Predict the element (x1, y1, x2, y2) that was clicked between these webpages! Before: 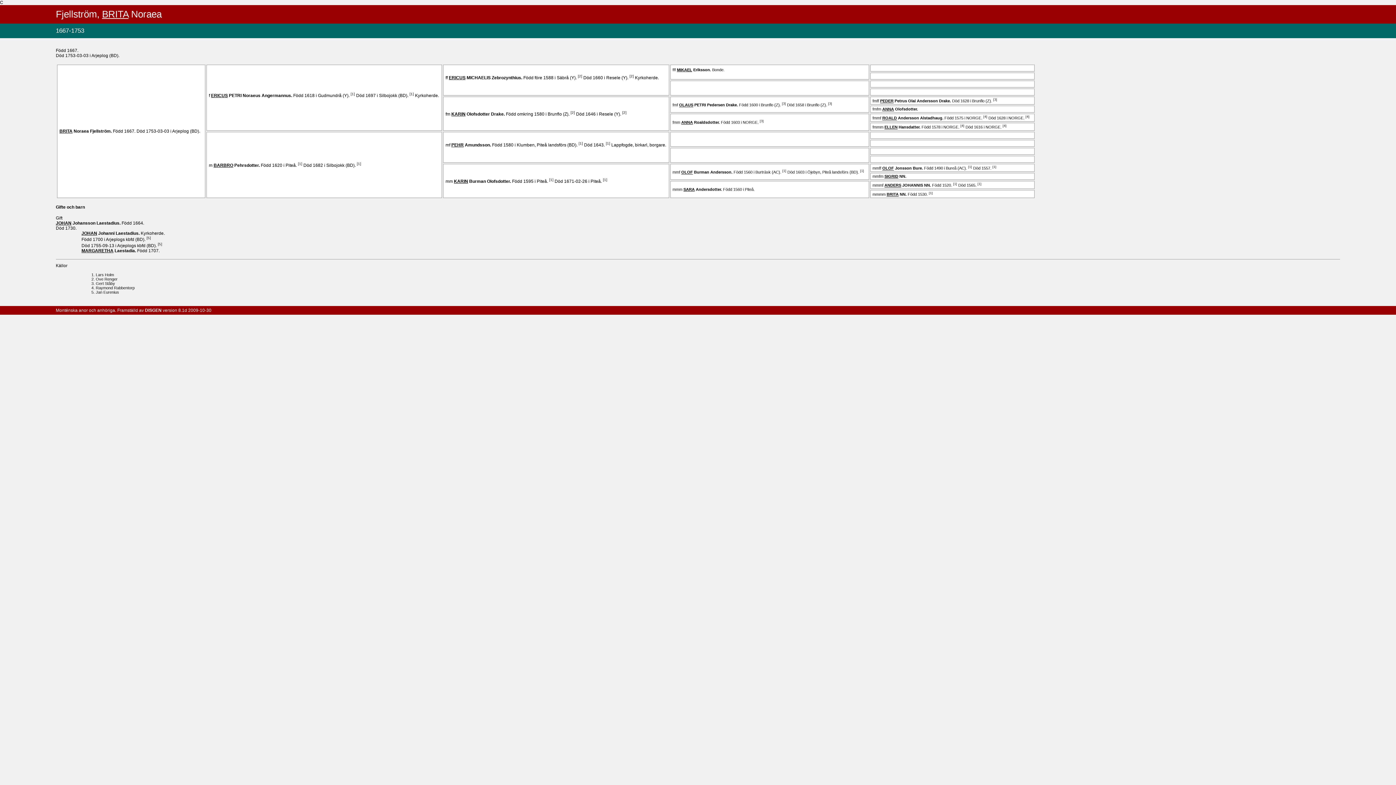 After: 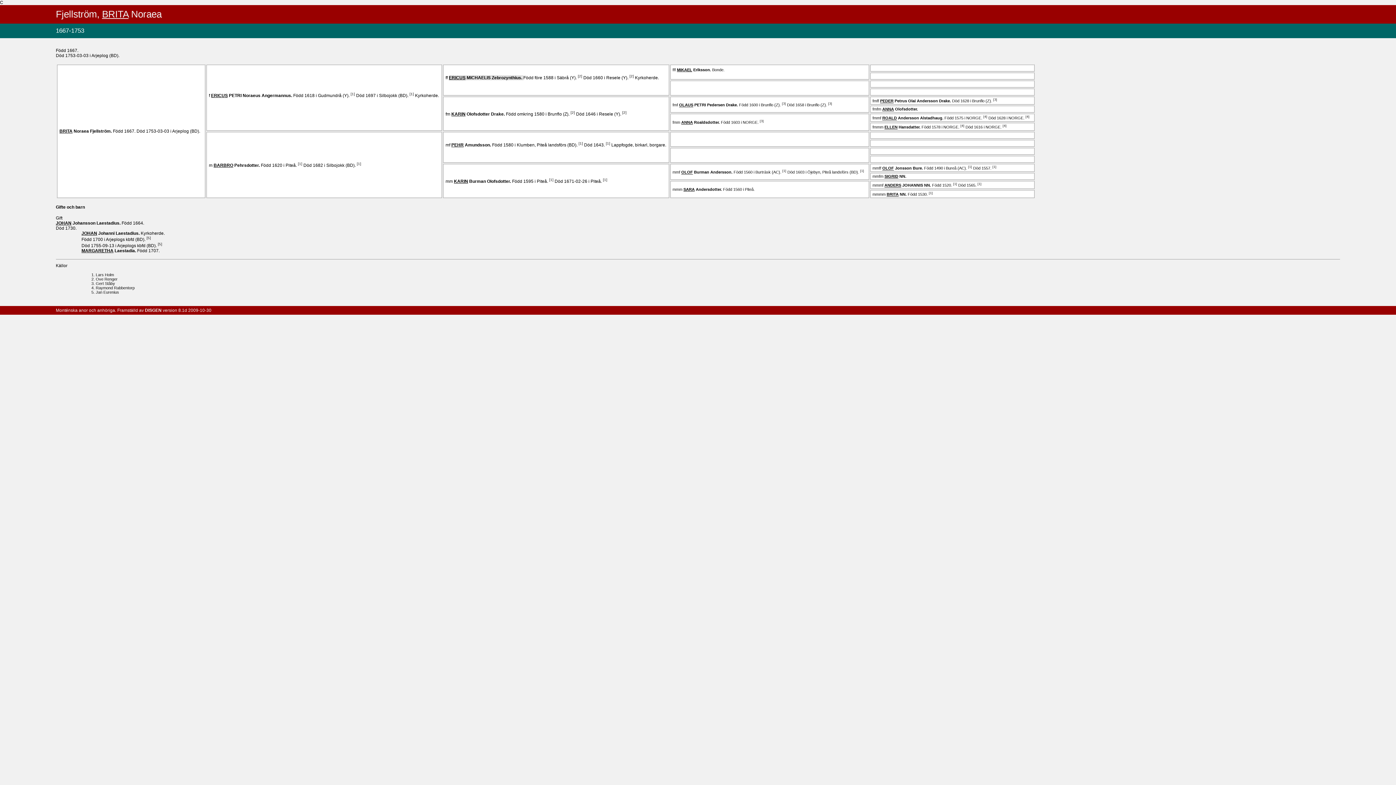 Action: bbox: (448, 75, 523, 80) label: ERICUS MICHAELIS Zebrozynthius. 